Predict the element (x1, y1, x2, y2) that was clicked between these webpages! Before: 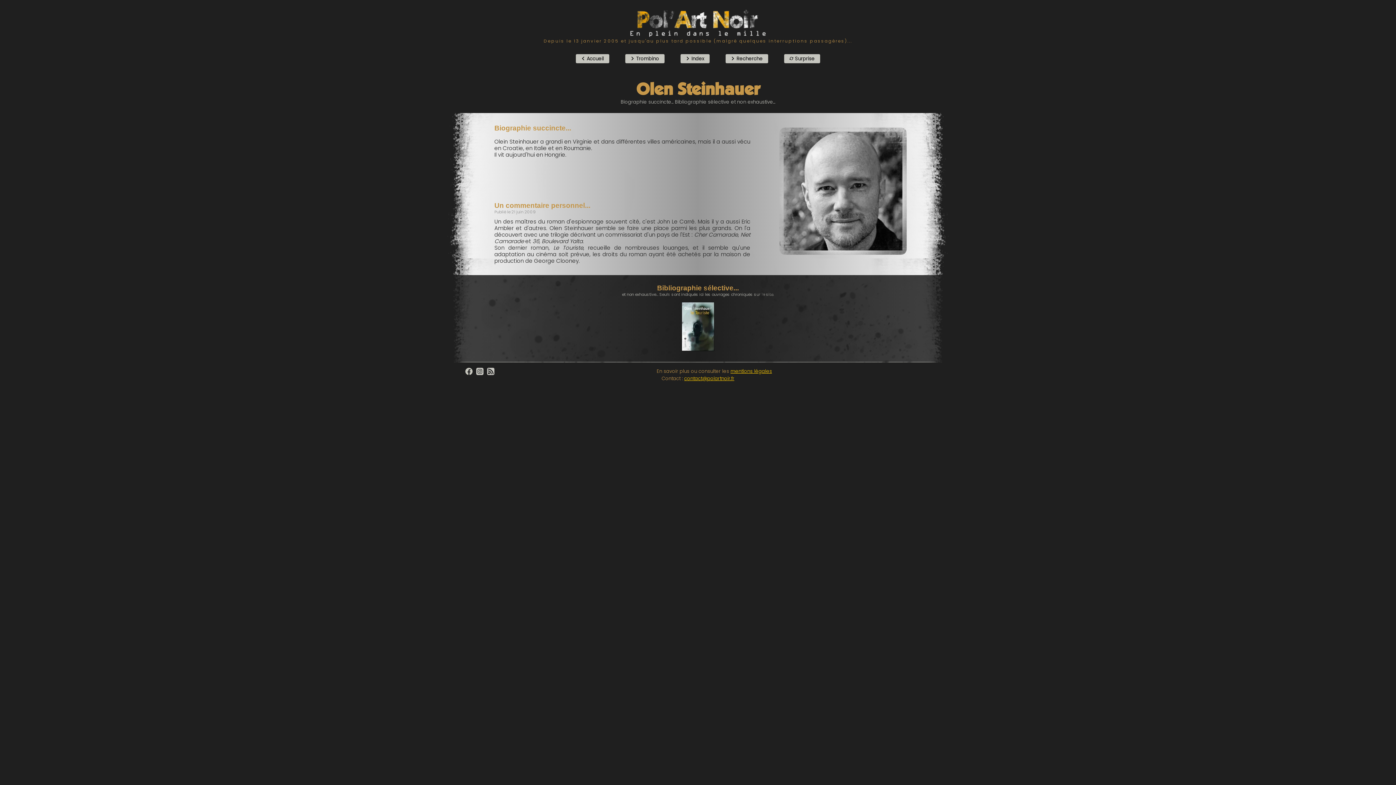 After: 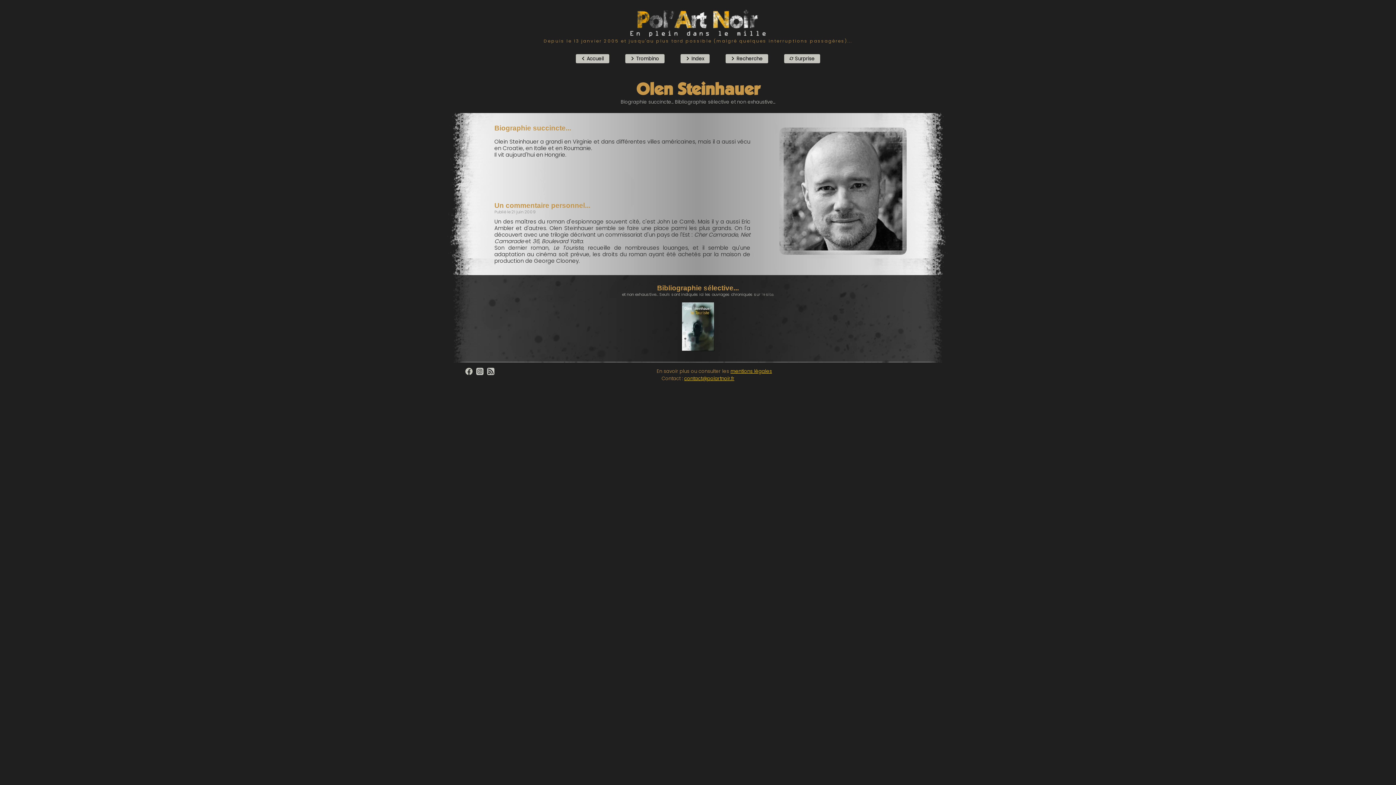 Action: bbox: (684, 375, 734, 382) label: contact@polartnoir.fr